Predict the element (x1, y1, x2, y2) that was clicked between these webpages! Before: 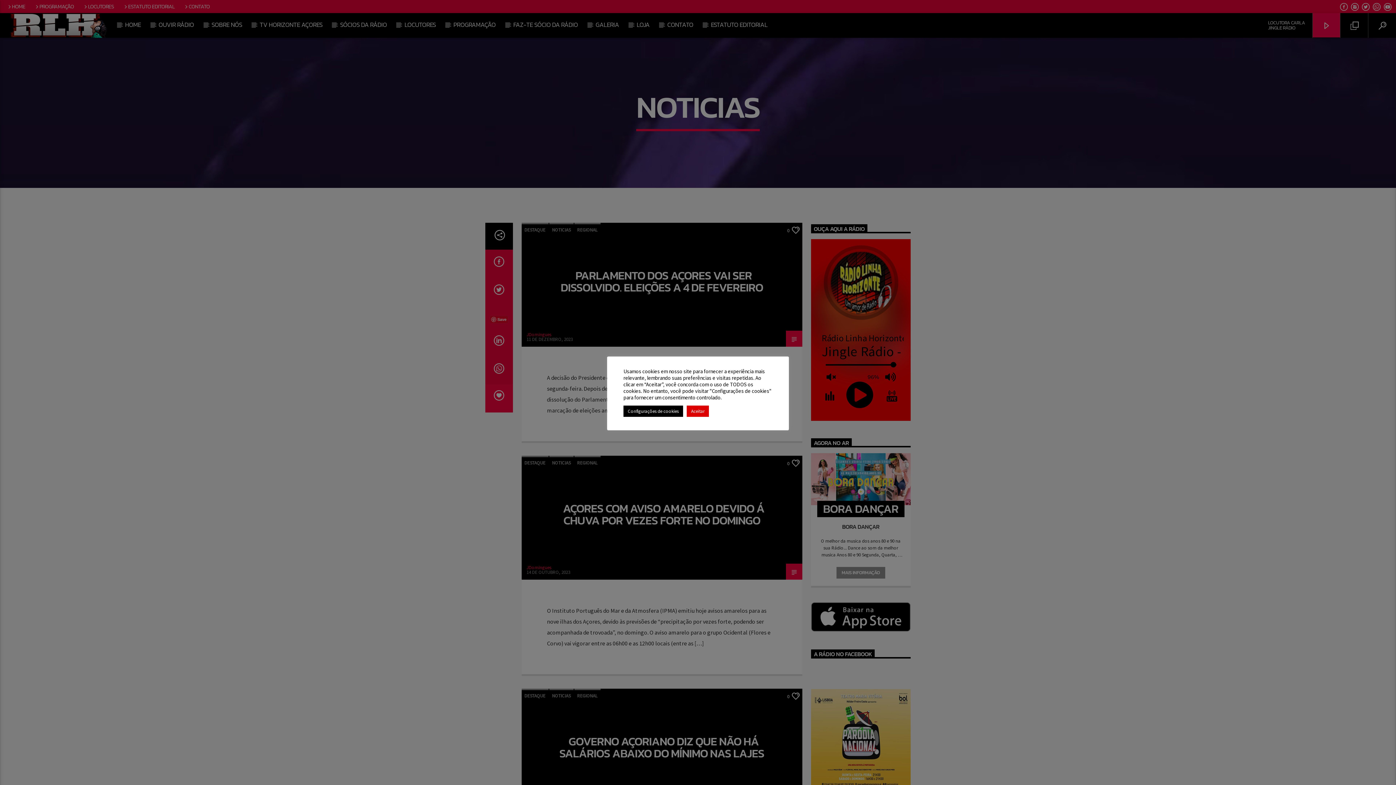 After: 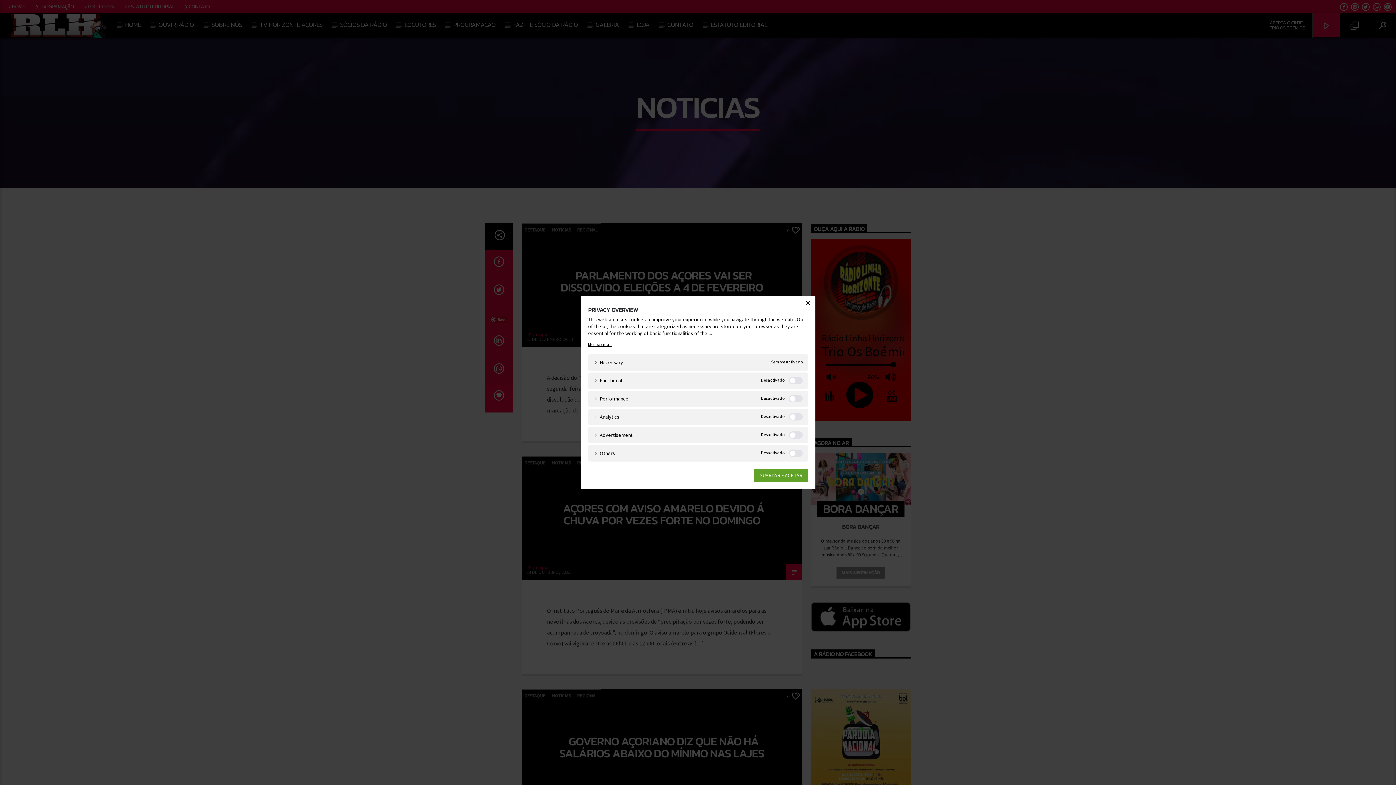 Action: bbox: (623, 405, 683, 416) label: Configurações de cookies